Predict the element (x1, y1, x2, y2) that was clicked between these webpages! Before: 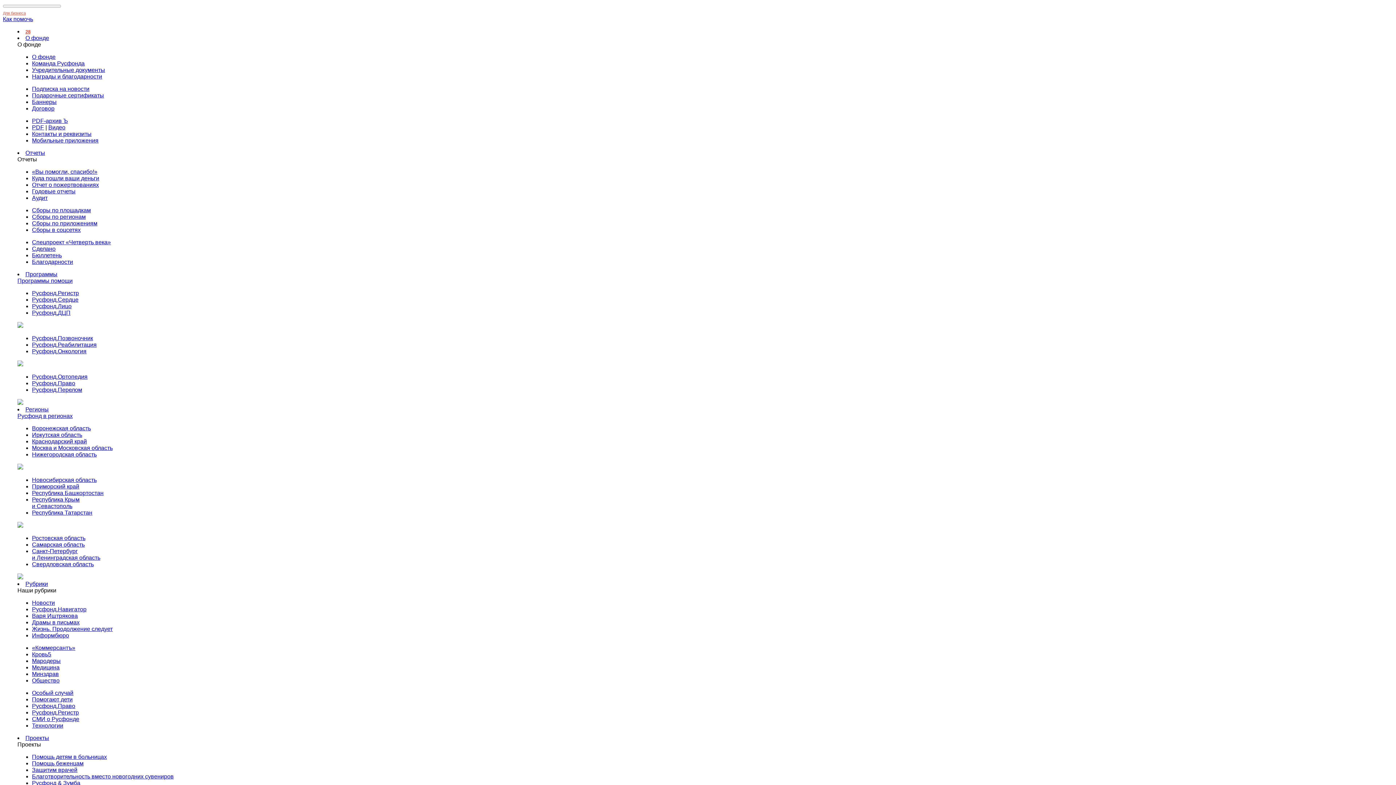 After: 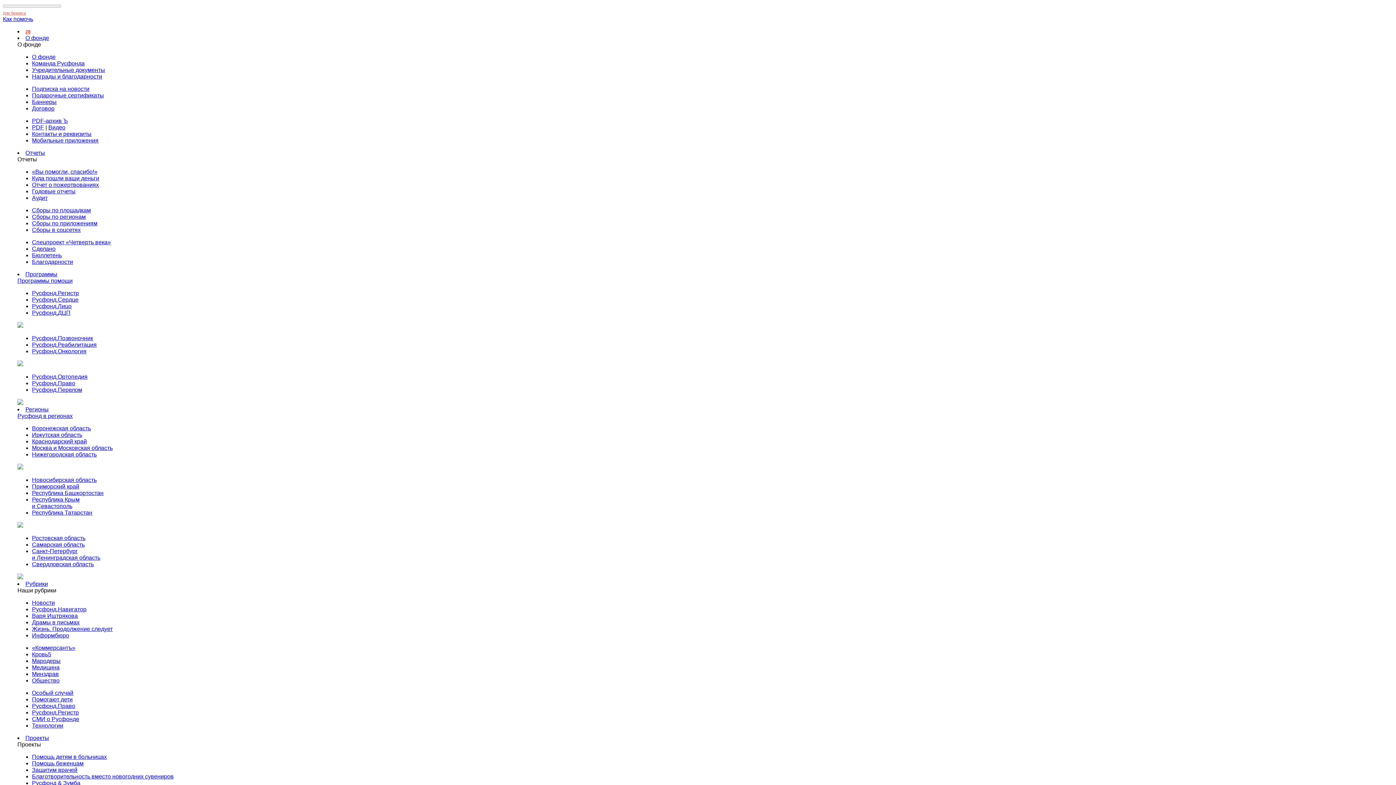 Action: bbox: (32, 245, 55, 252) label: Сделано